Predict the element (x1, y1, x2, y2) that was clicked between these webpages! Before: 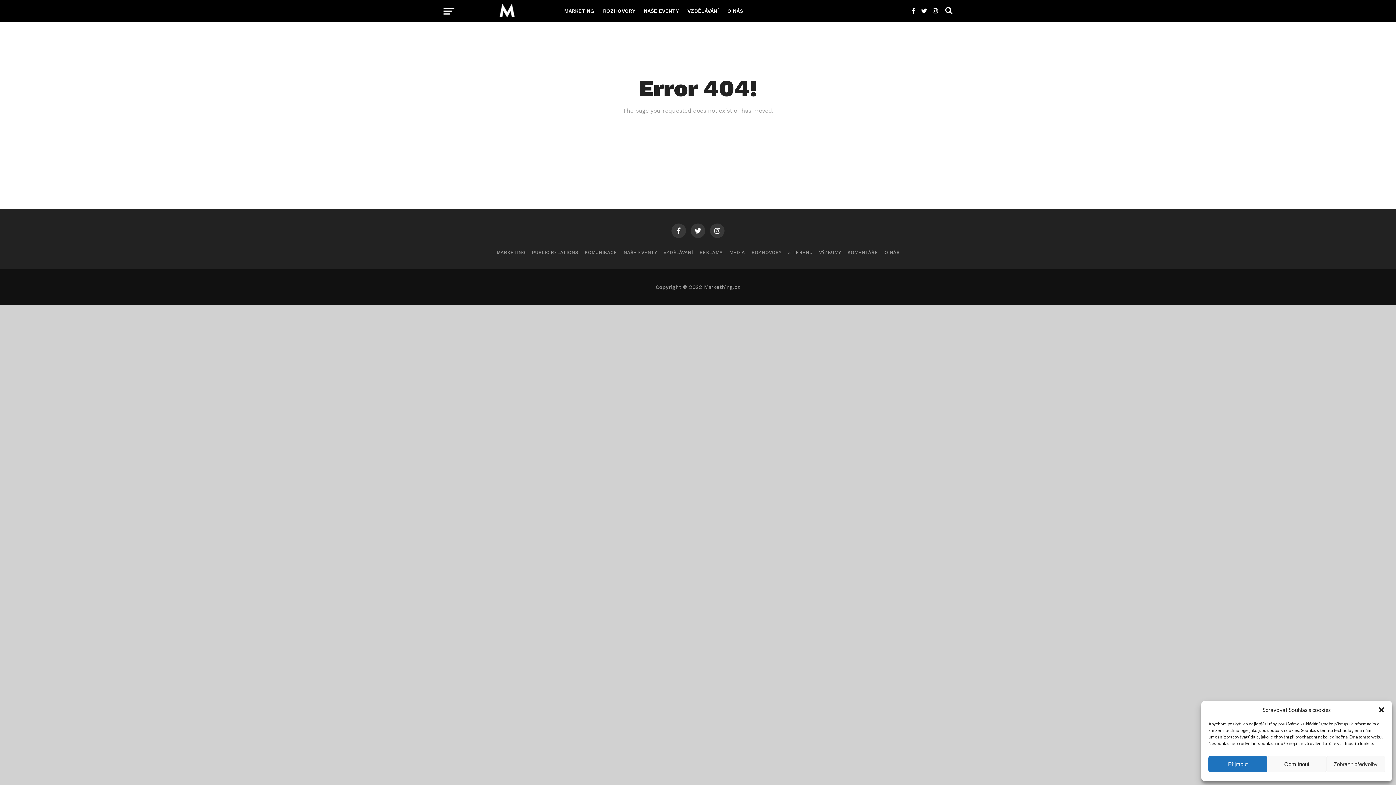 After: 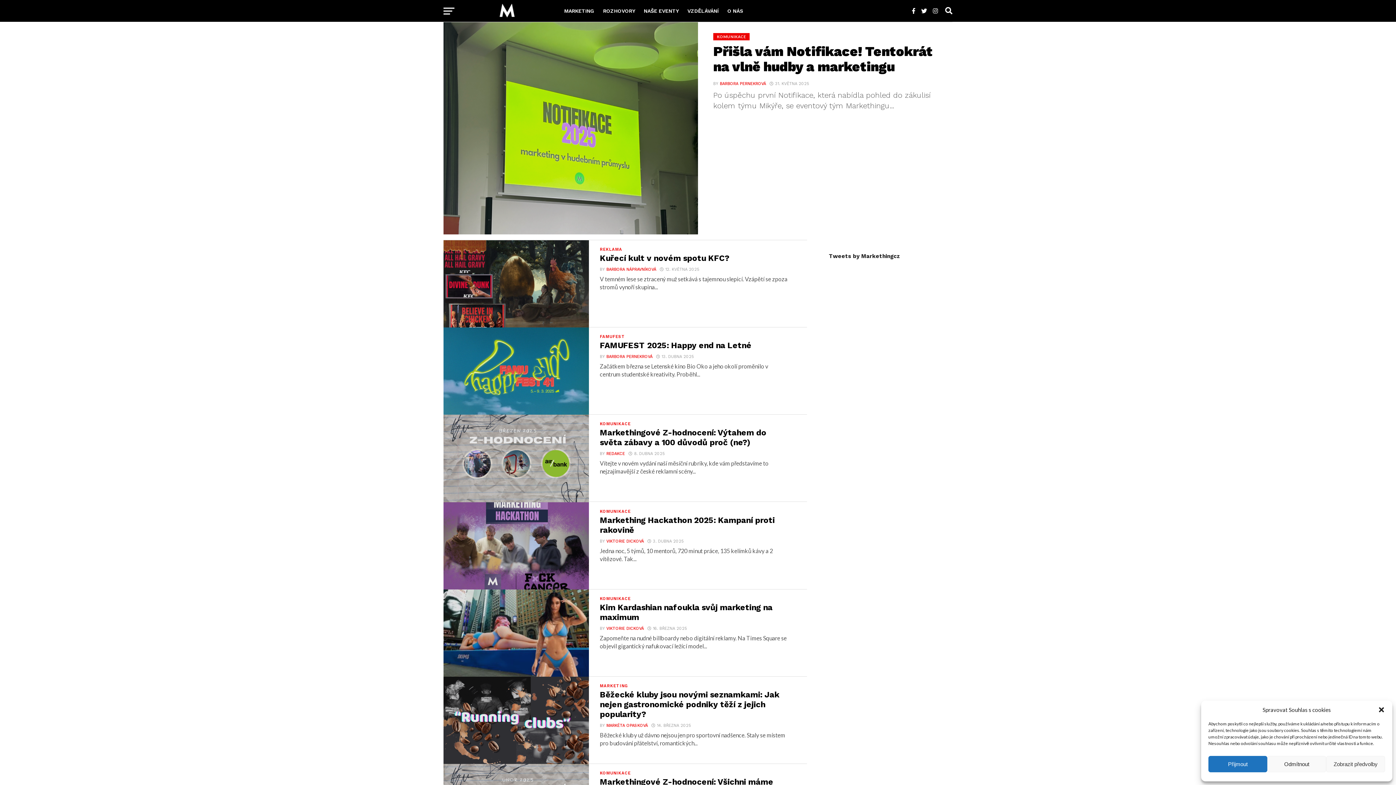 Action: bbox: (461, 15, 552, 22)